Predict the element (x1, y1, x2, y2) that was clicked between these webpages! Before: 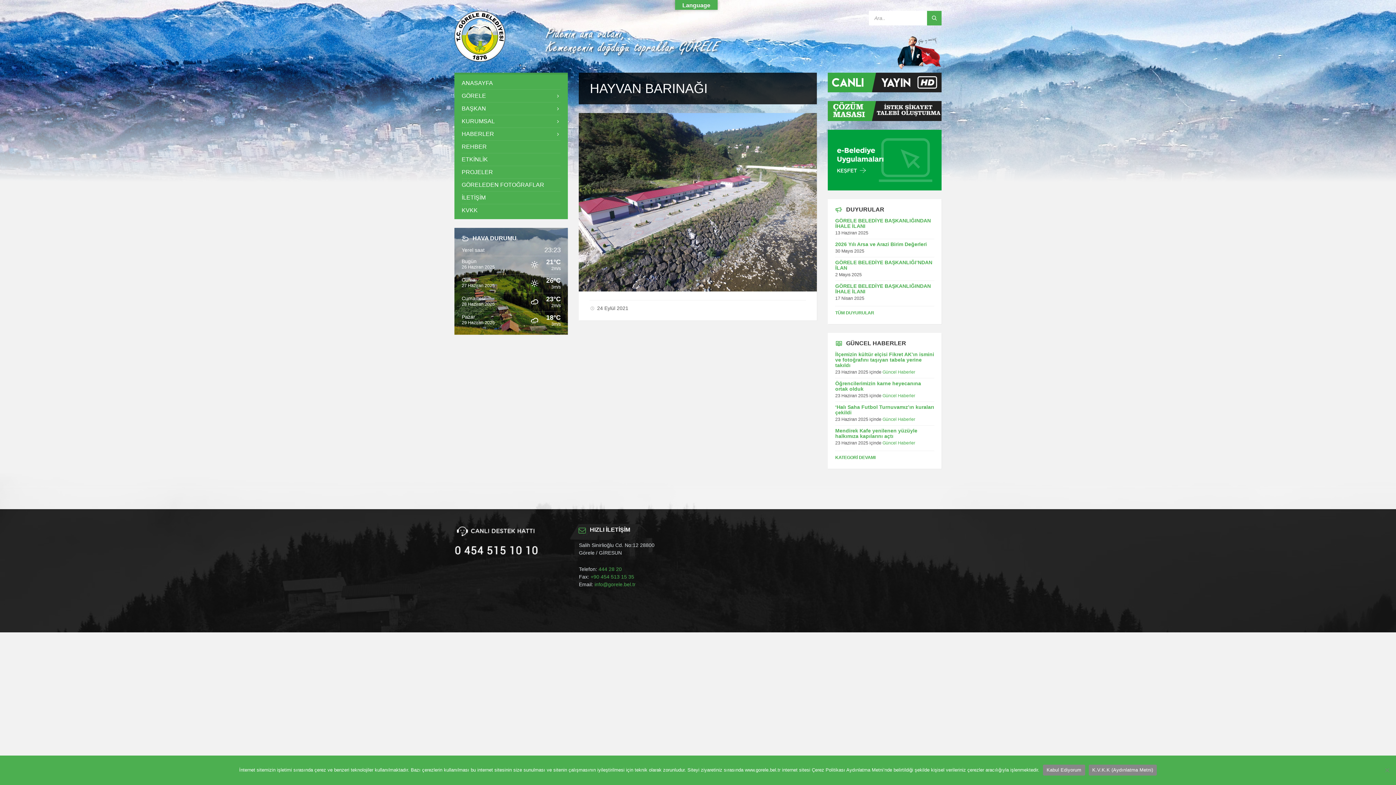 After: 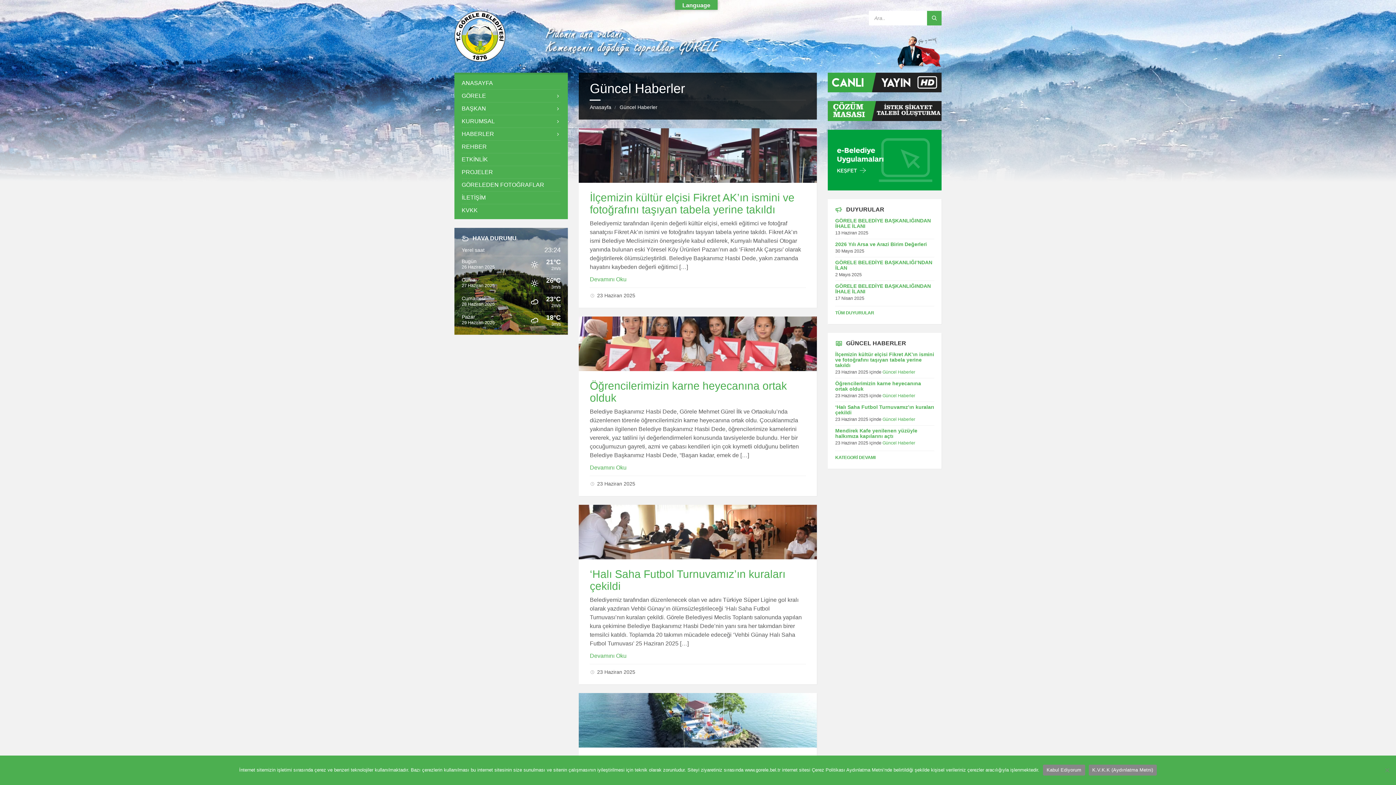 Action: label: Güncel Haberler bbox: (882, 369, 915, 374)